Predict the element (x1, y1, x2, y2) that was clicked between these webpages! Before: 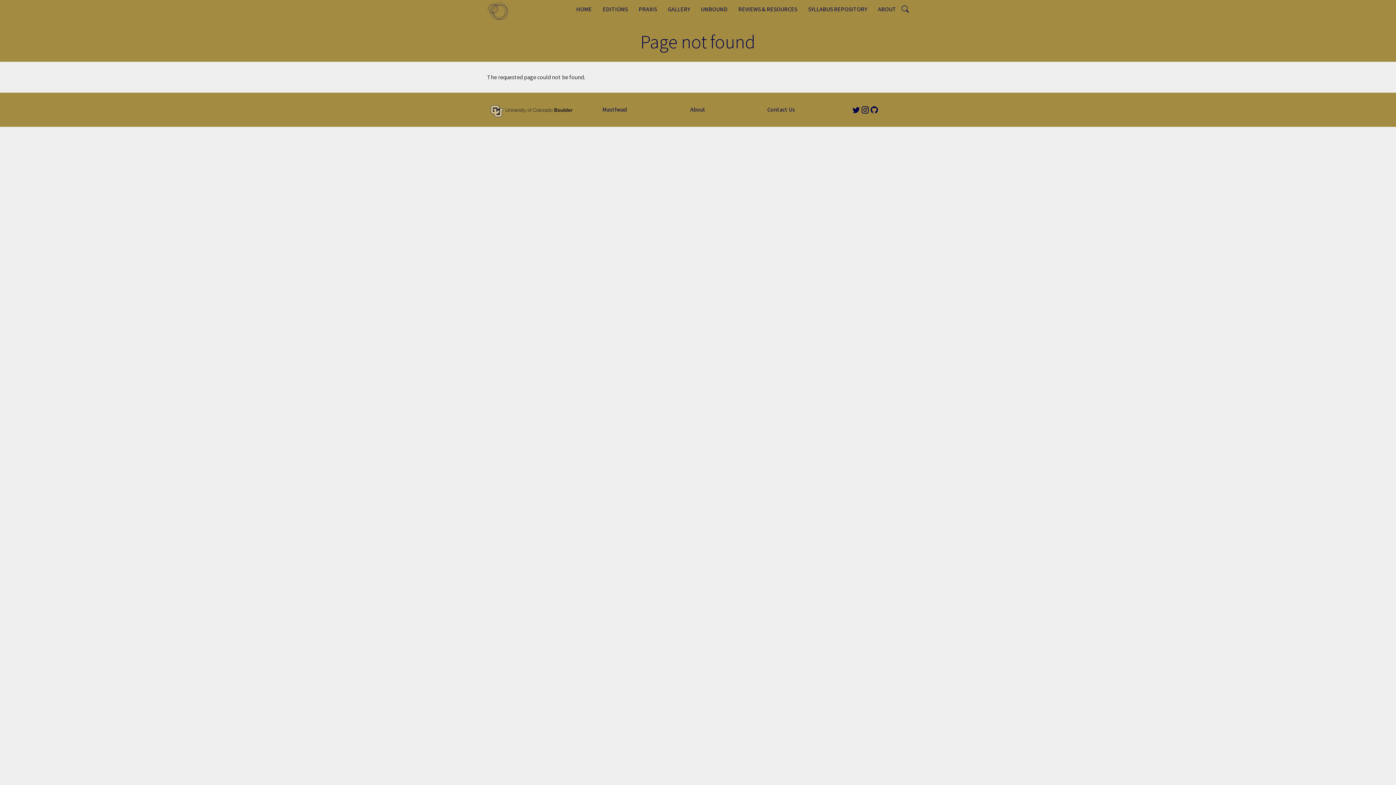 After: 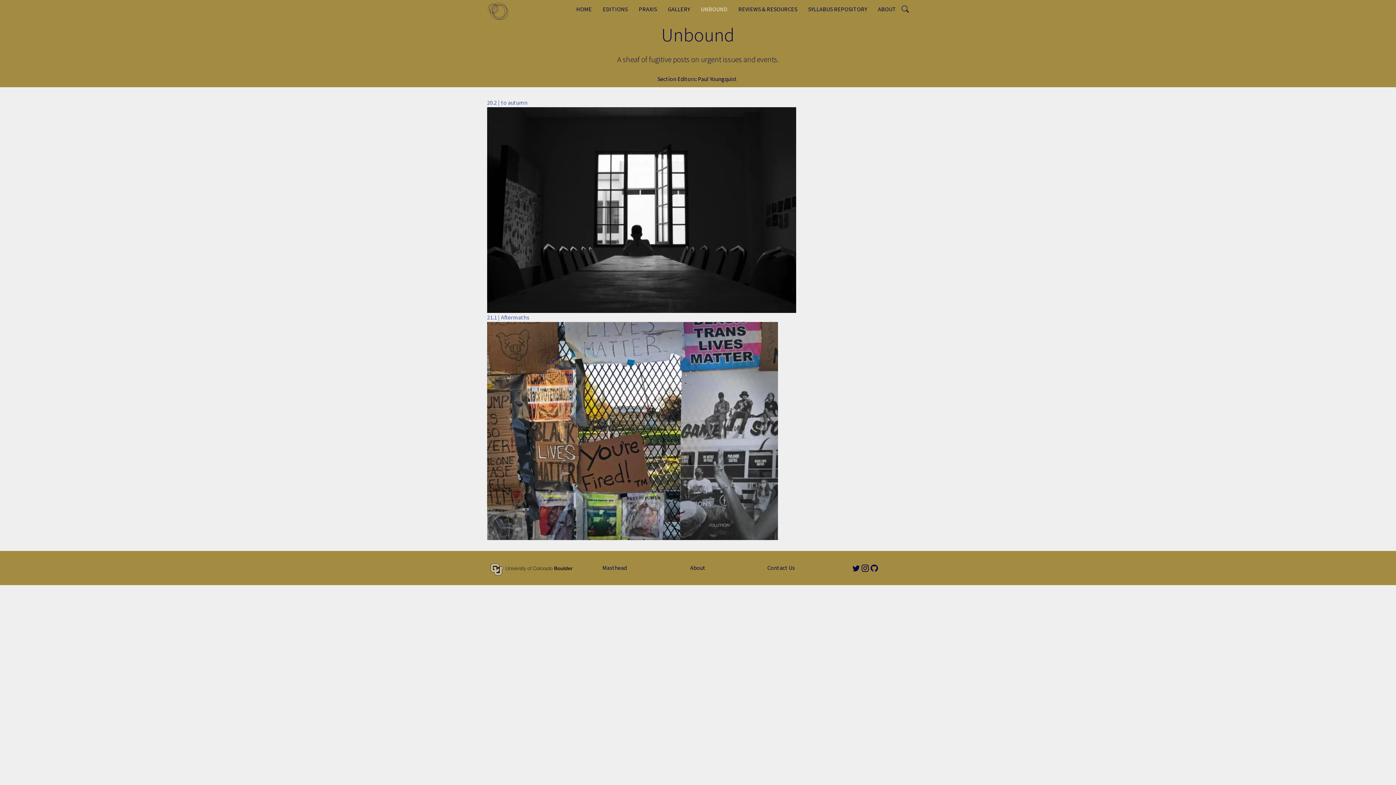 Action: bbox: (695, 0, 733, 18) label: UNBOUND